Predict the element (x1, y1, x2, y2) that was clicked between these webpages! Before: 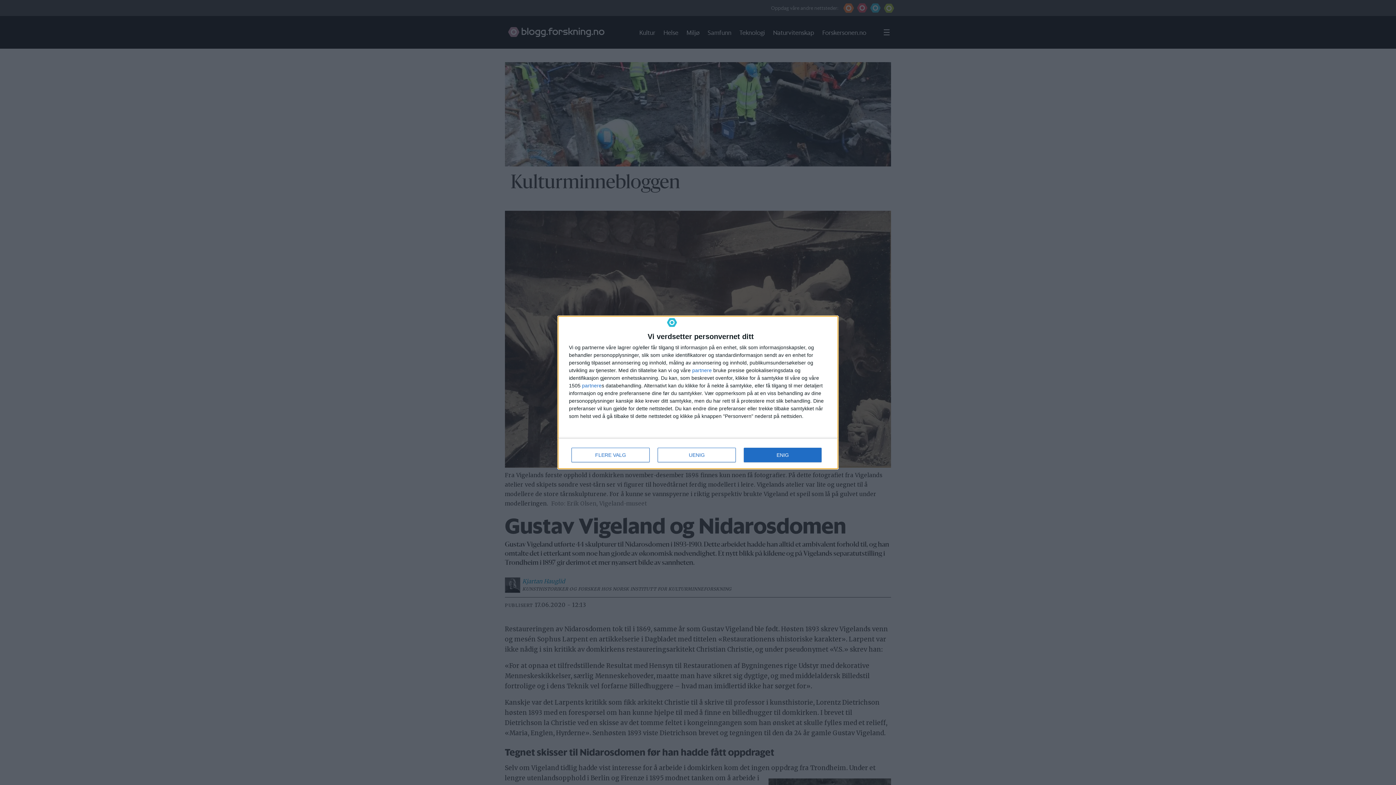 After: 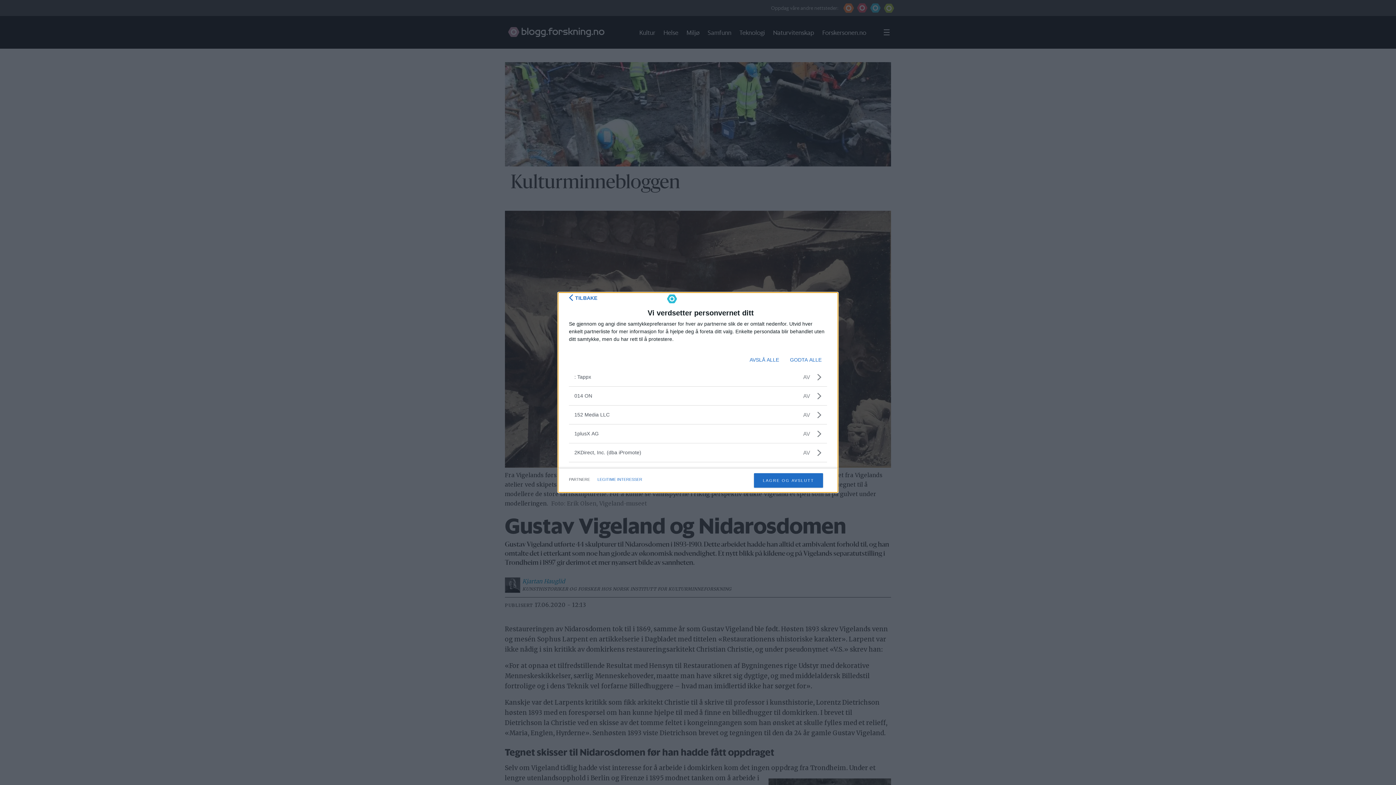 Action: label: partnere bbox: (692, 368, 712, 373)